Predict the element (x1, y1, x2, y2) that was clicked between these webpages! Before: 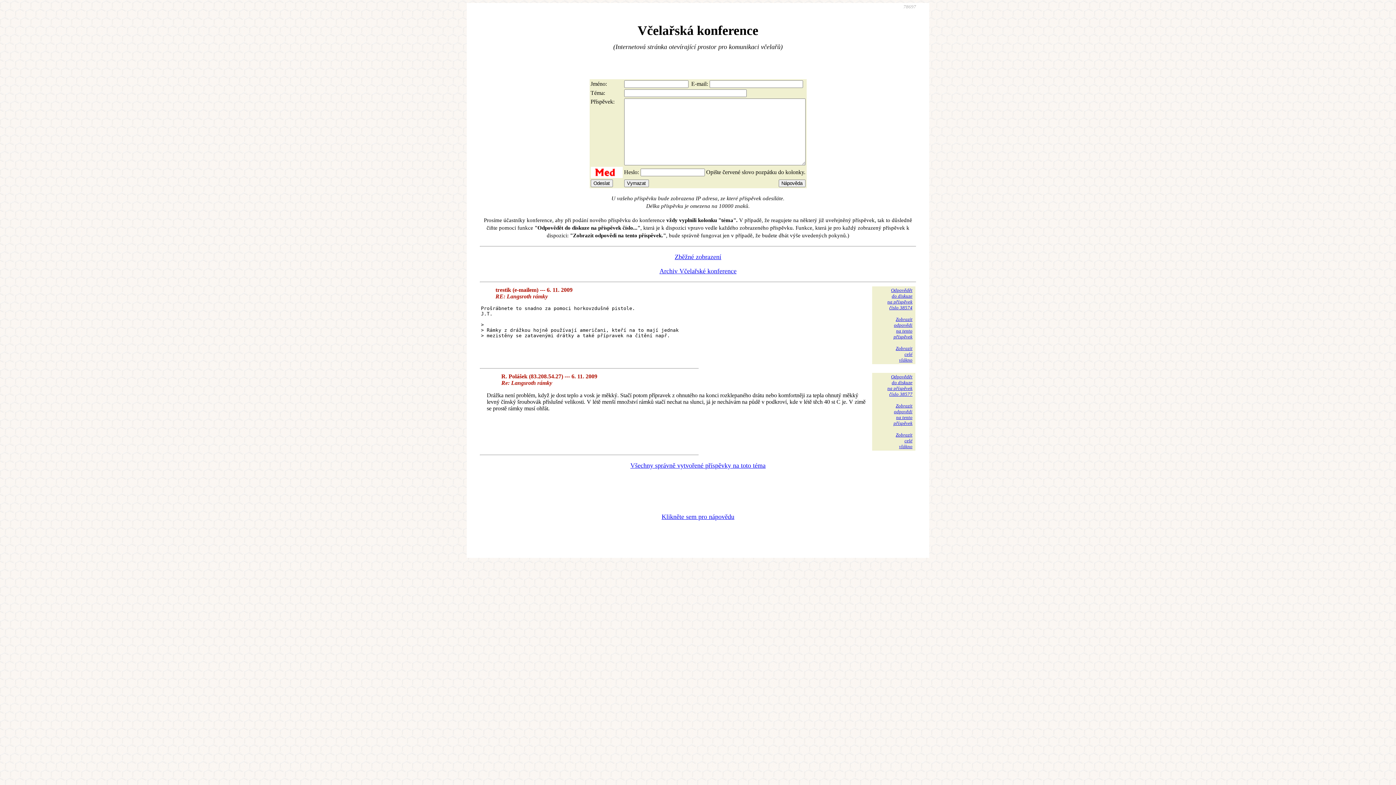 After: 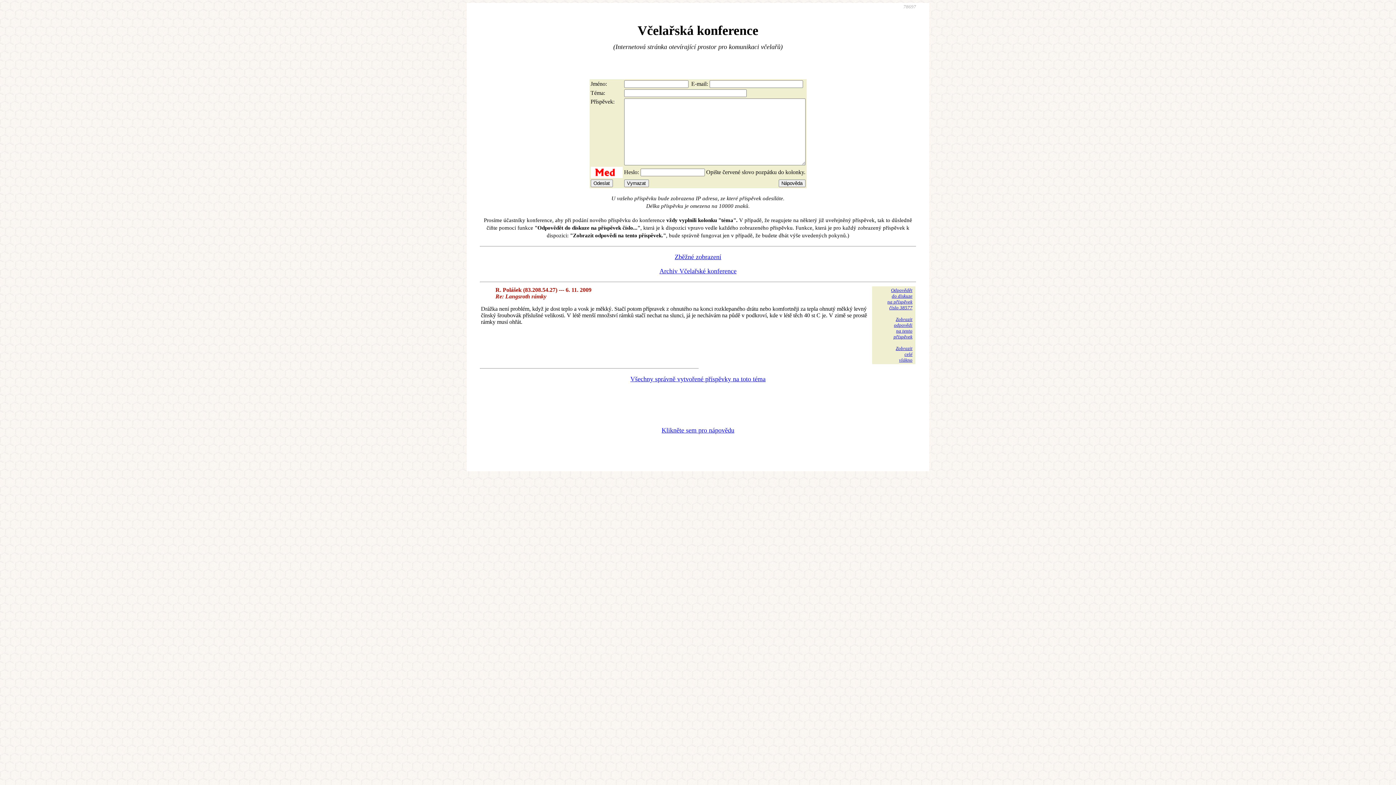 Action: bbox: (893, 403, 912, 426) label: Zobrazit
odpovědi
na tento
příspěvek